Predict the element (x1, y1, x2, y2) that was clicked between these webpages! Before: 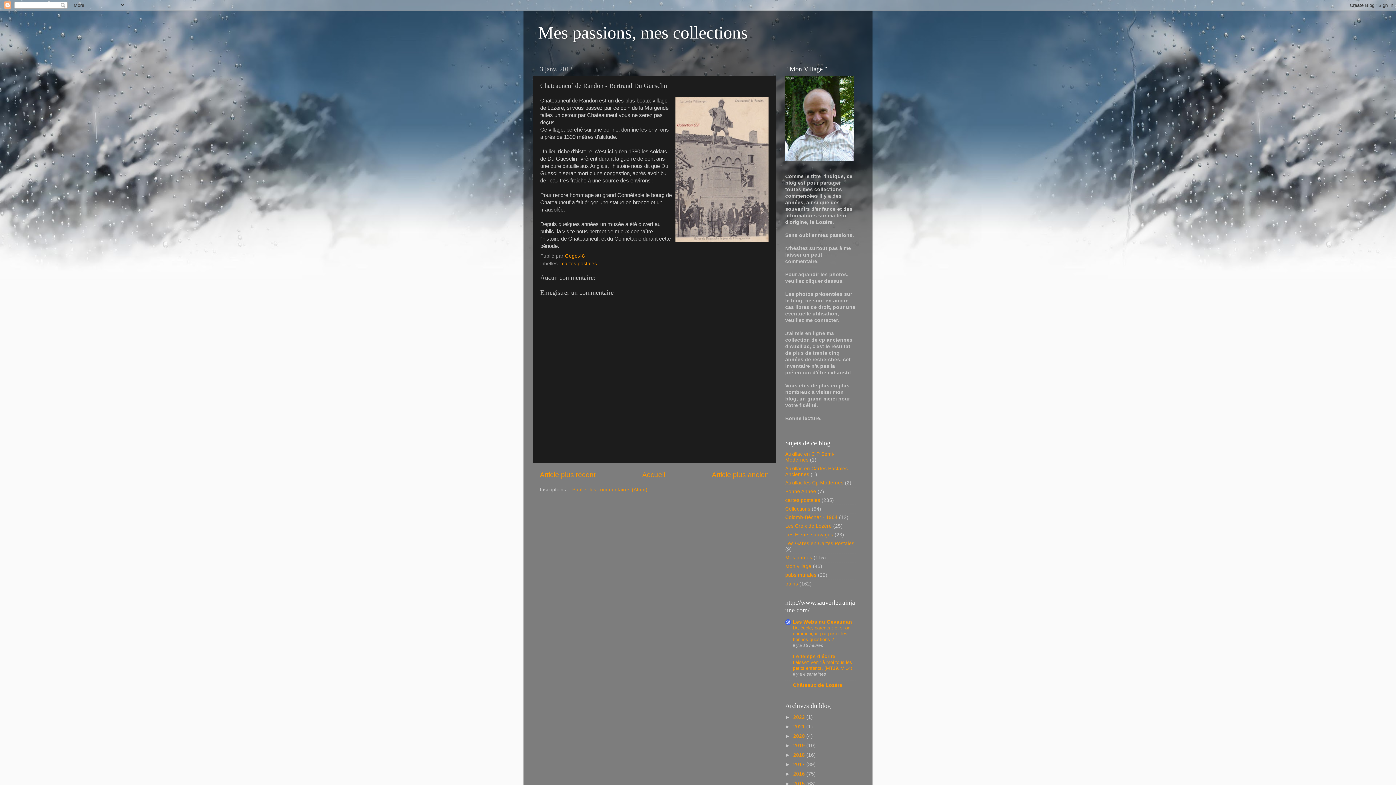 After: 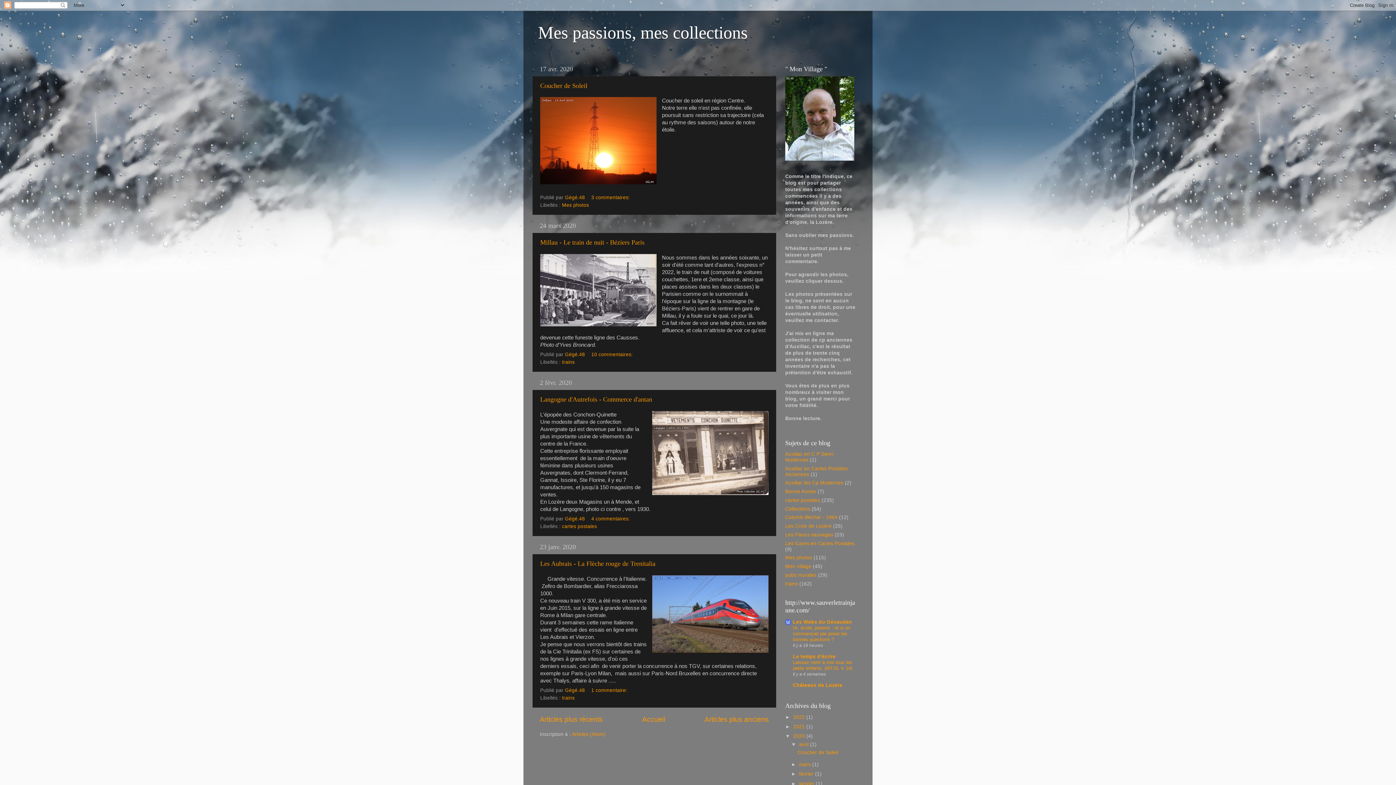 Action: label: 2020  bbox: (793, 733, 806, 739)